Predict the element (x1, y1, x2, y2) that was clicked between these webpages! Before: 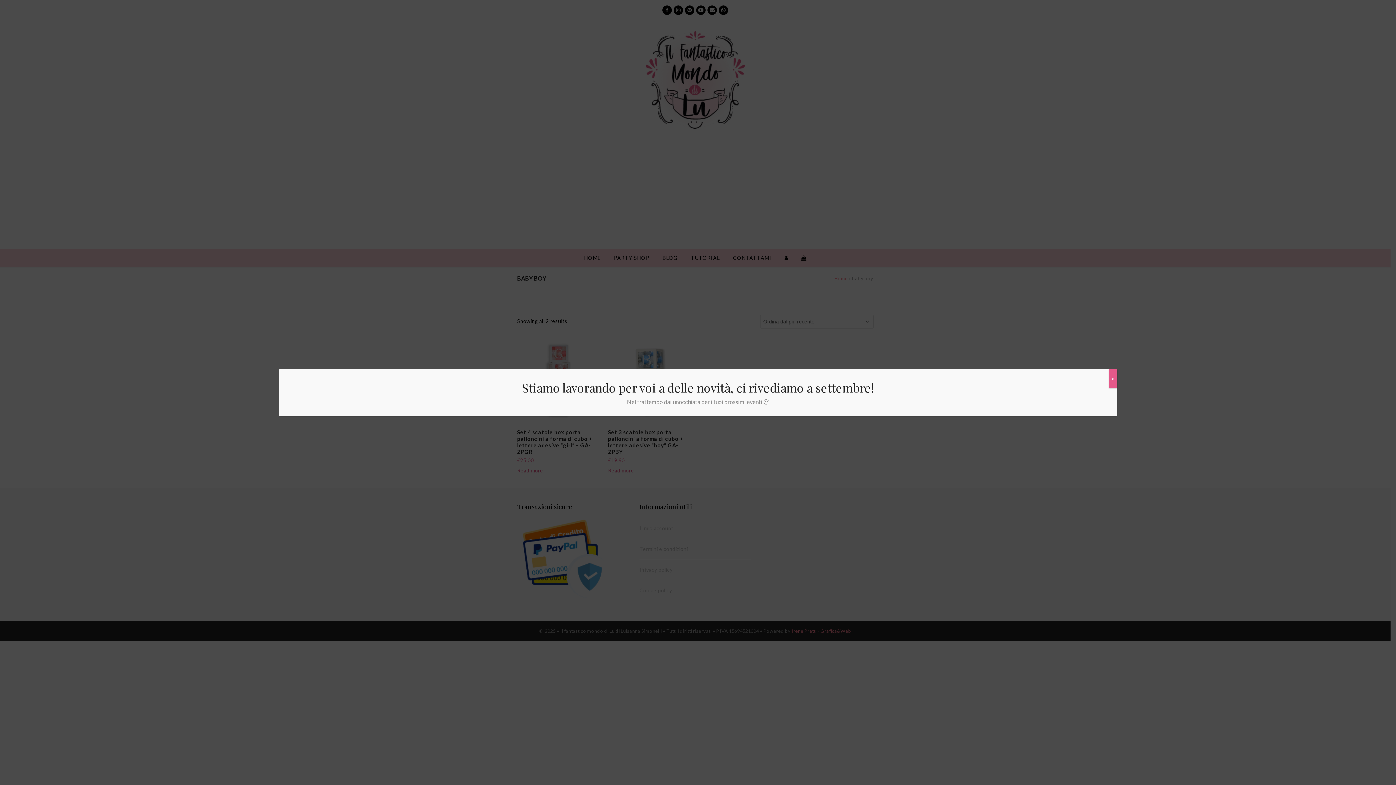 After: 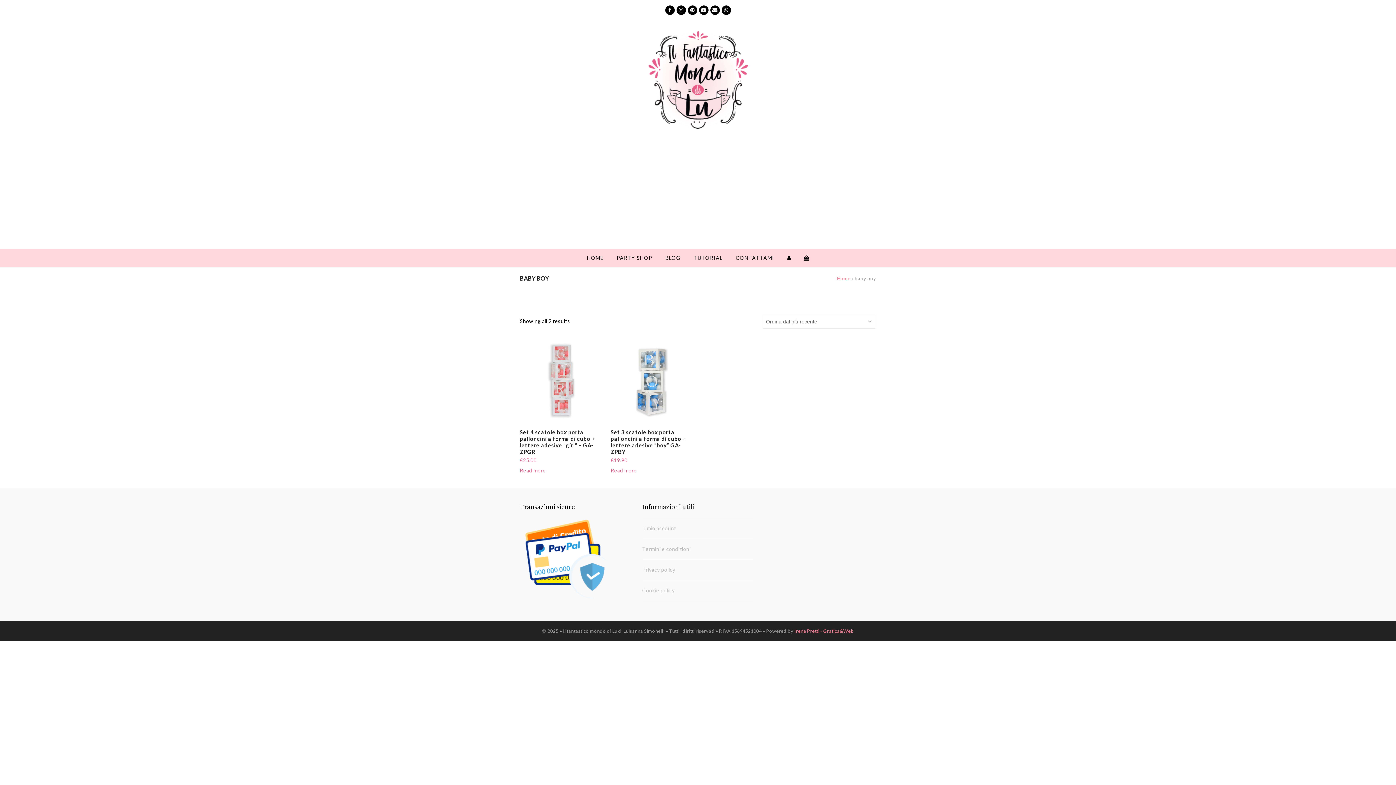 Action: bbox: (1109, 369, 1117, 388) label: Chiudi